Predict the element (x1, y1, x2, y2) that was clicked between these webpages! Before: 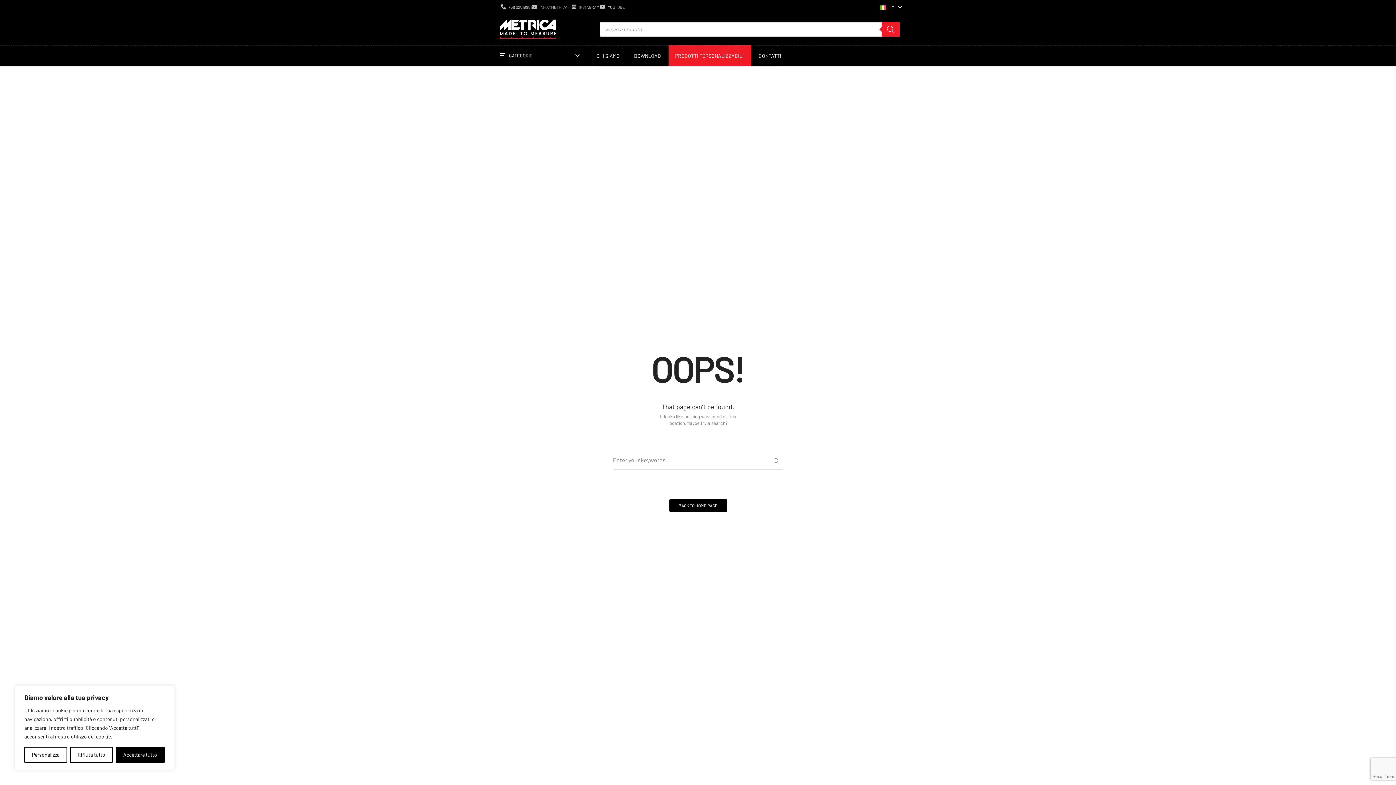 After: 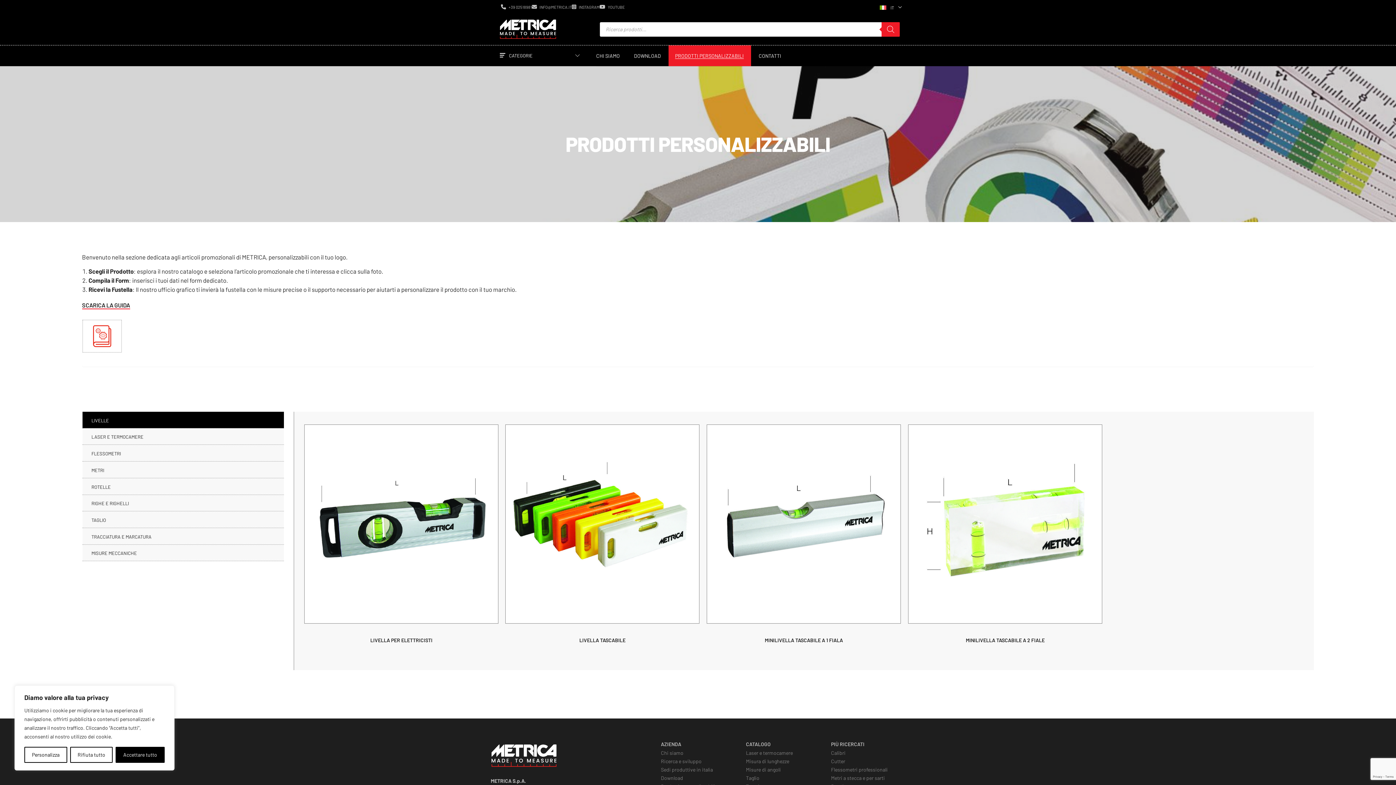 Action: bbox: (668, 45, 751, 66) label: PRODOTTI PERSONALIZZABILI